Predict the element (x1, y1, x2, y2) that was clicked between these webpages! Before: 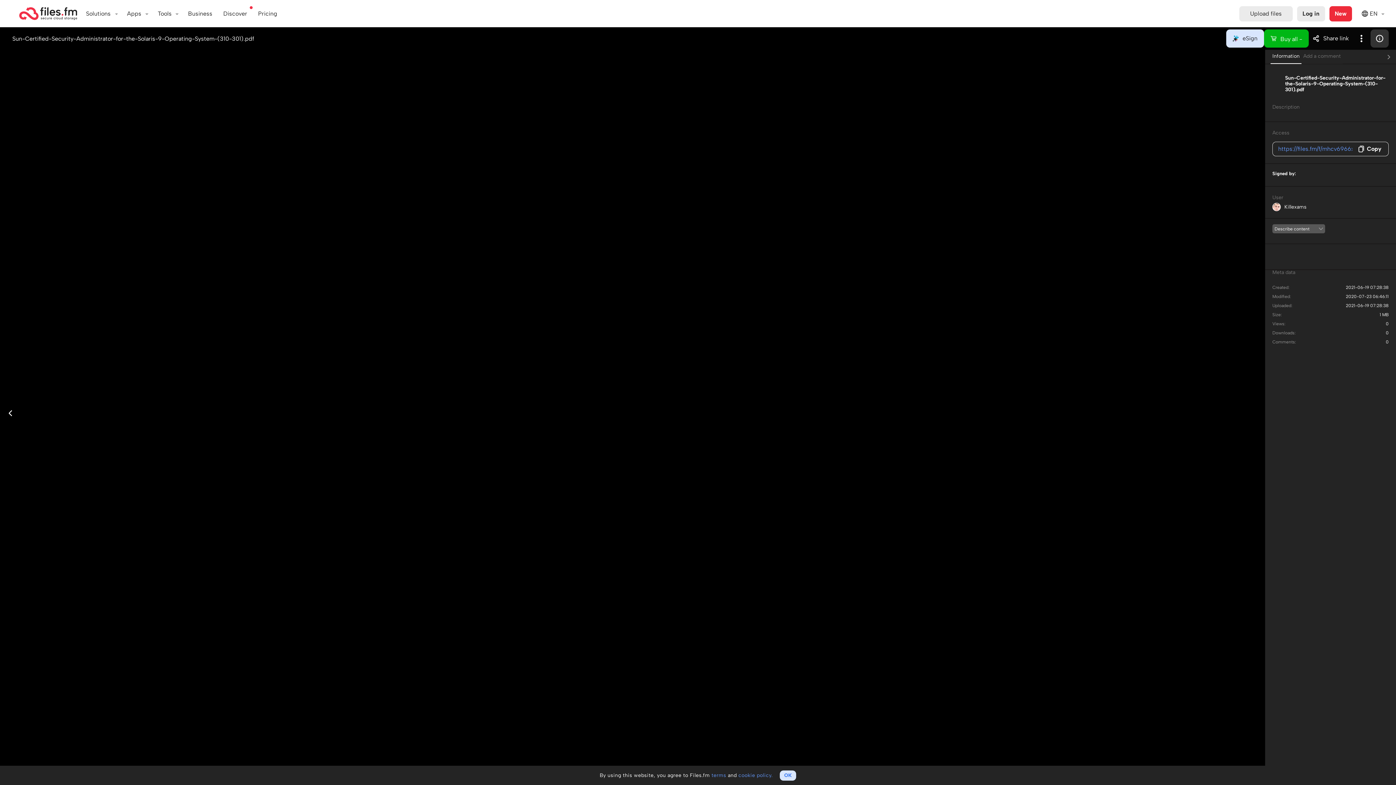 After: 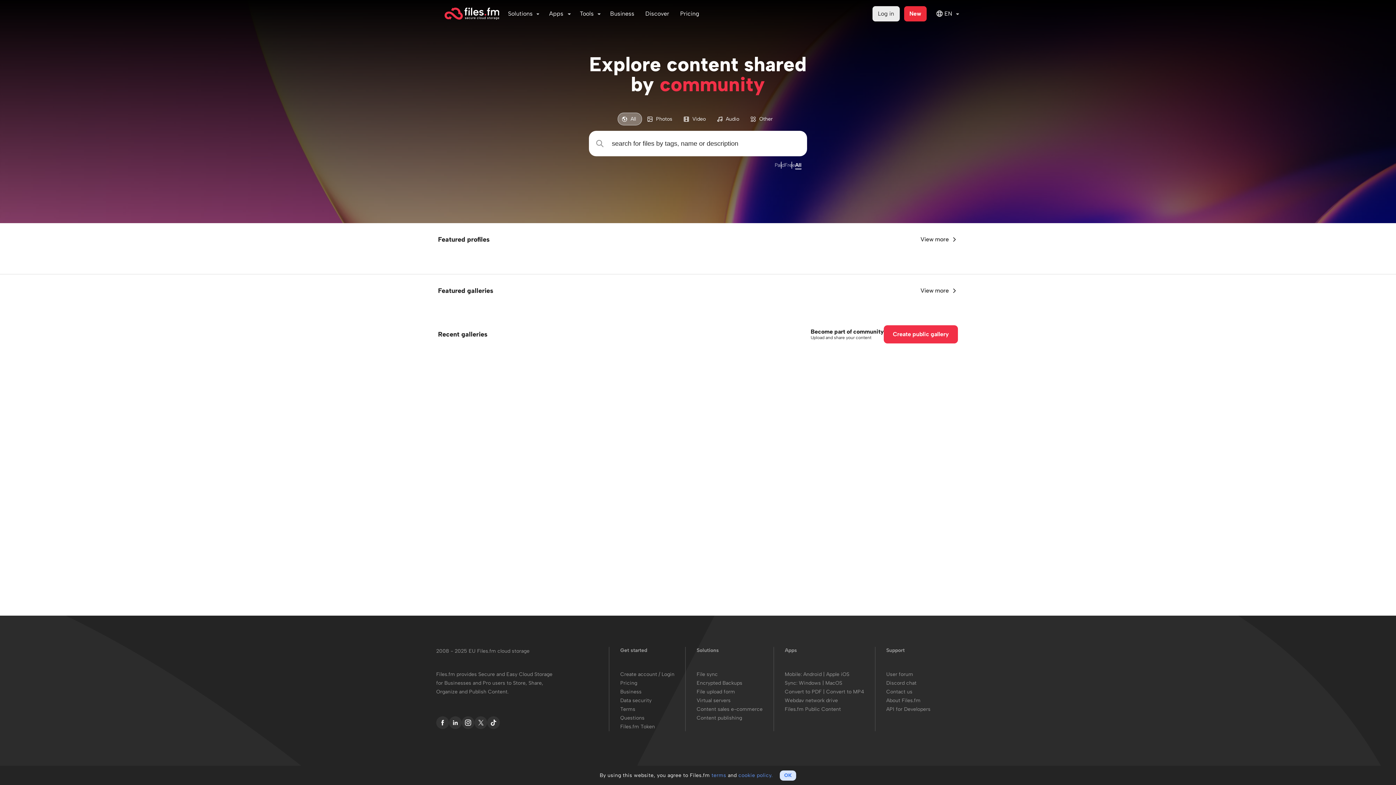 Action: bbox: (217, 6, 252, 21) label: Discover